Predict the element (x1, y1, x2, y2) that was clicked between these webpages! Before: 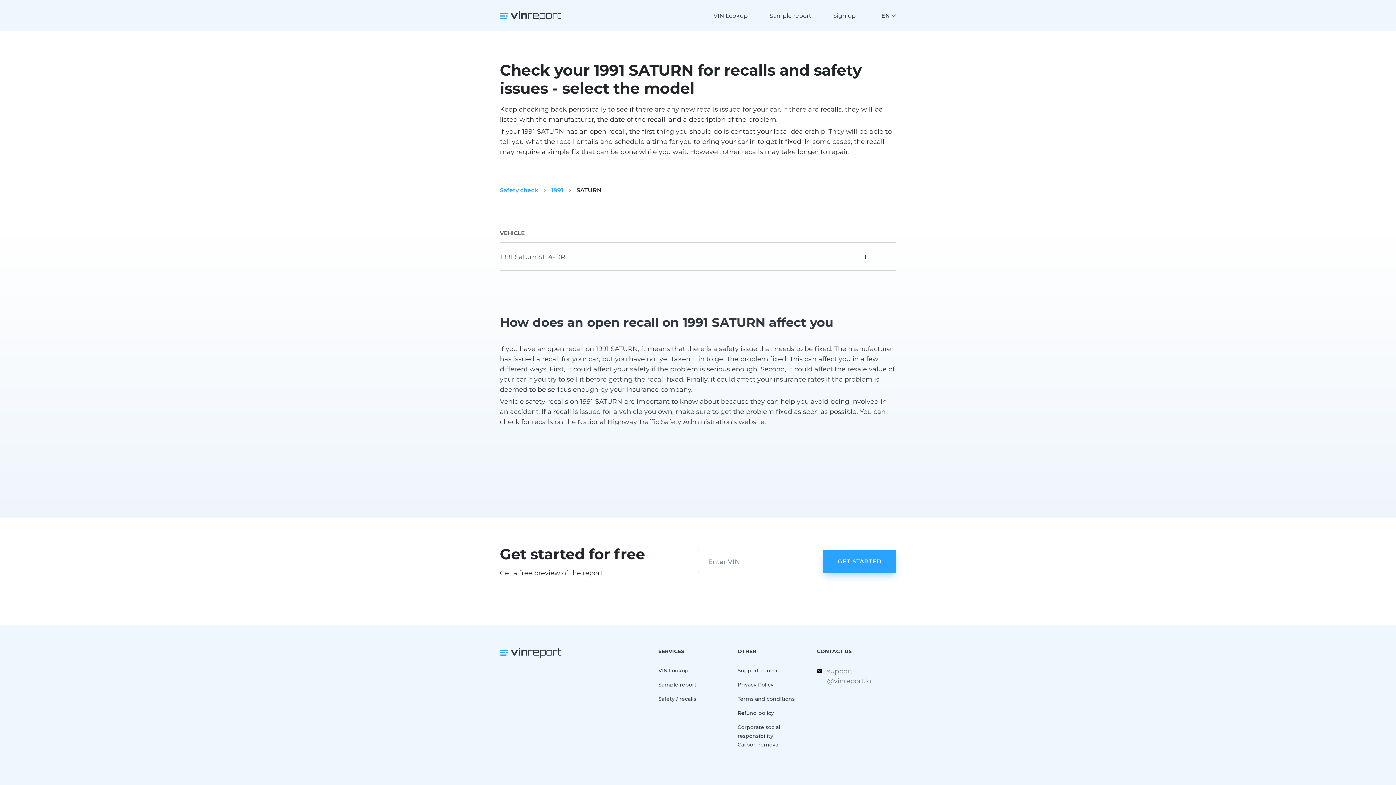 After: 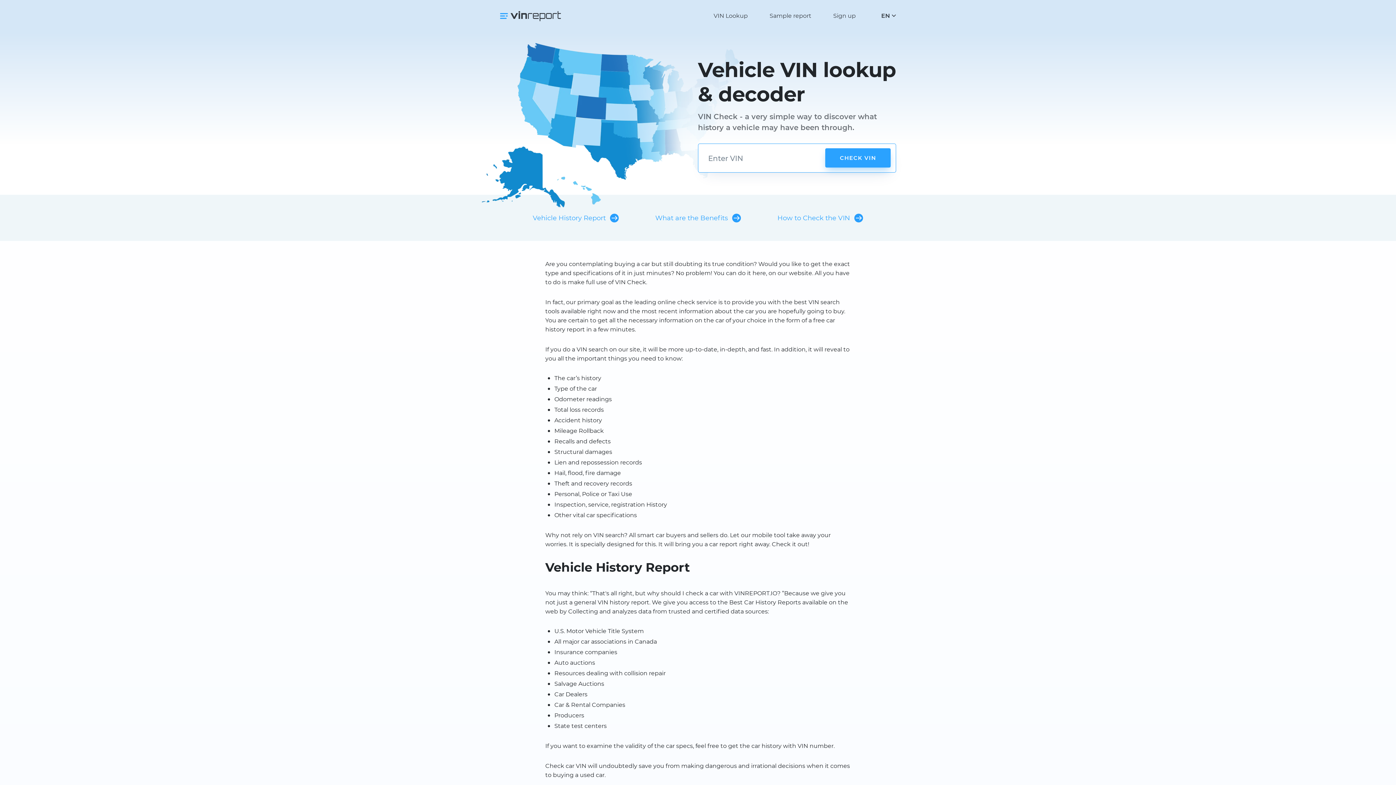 Action: bbox: (658, 667, 688, 674) label: VIN Lookup